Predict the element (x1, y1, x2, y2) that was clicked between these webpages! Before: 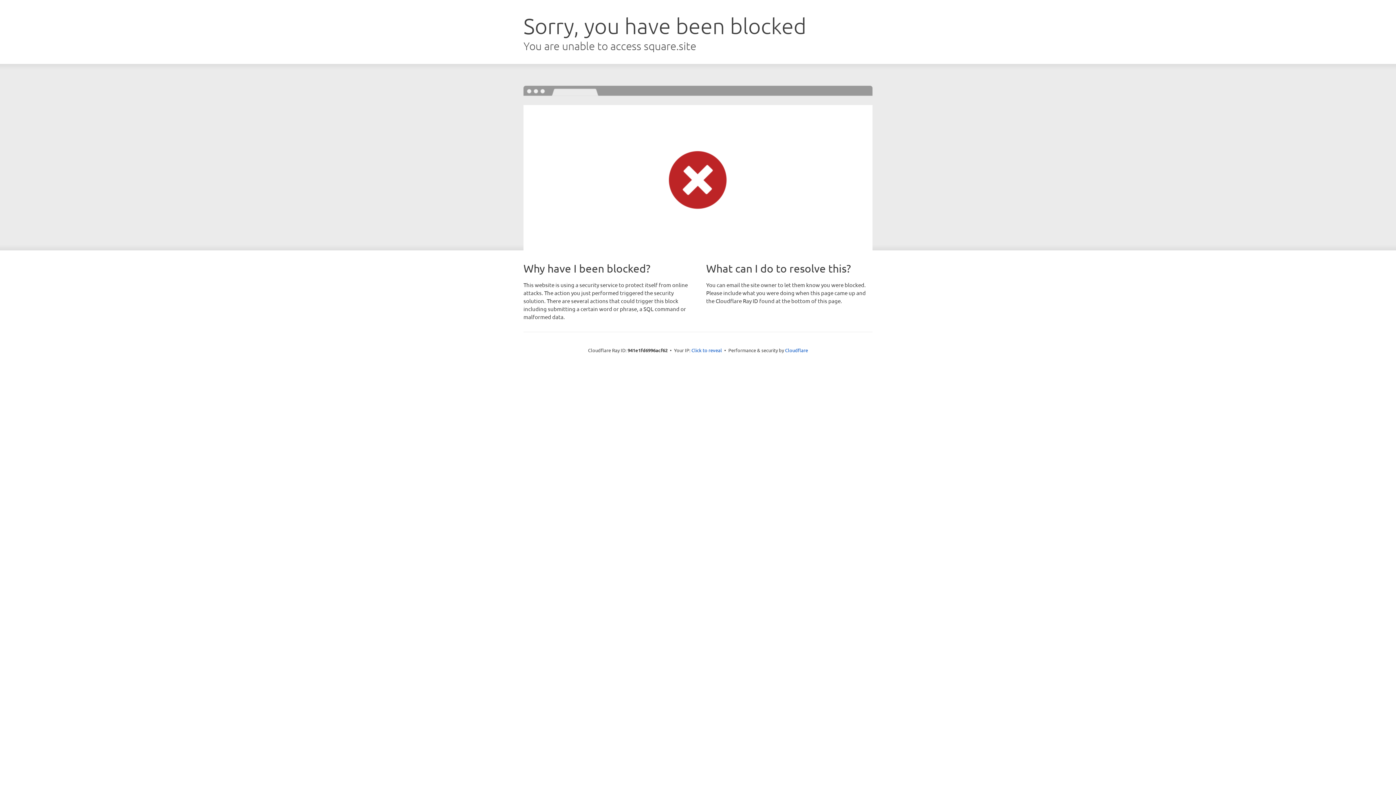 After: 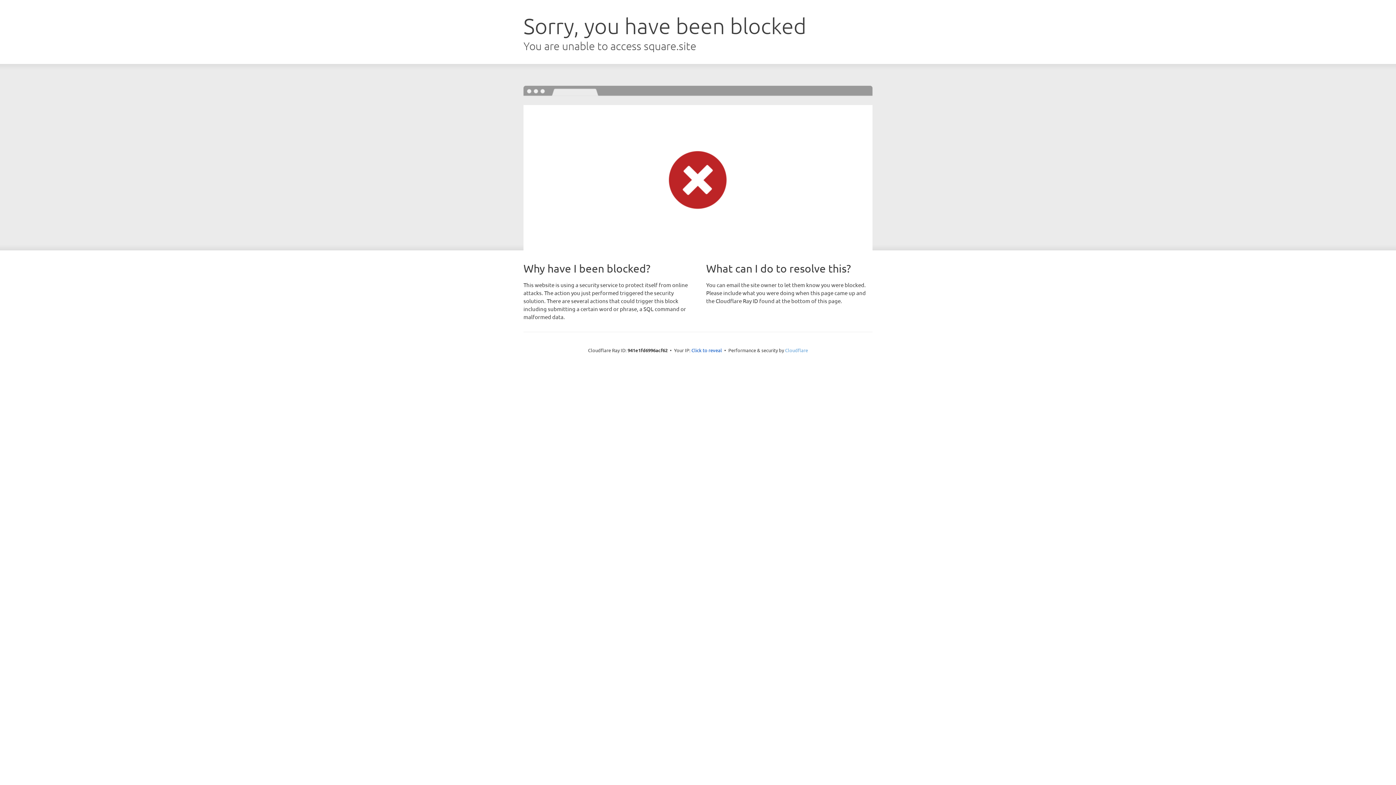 Action: bbox: (785, 347, 808, 353) label: Cloudflare